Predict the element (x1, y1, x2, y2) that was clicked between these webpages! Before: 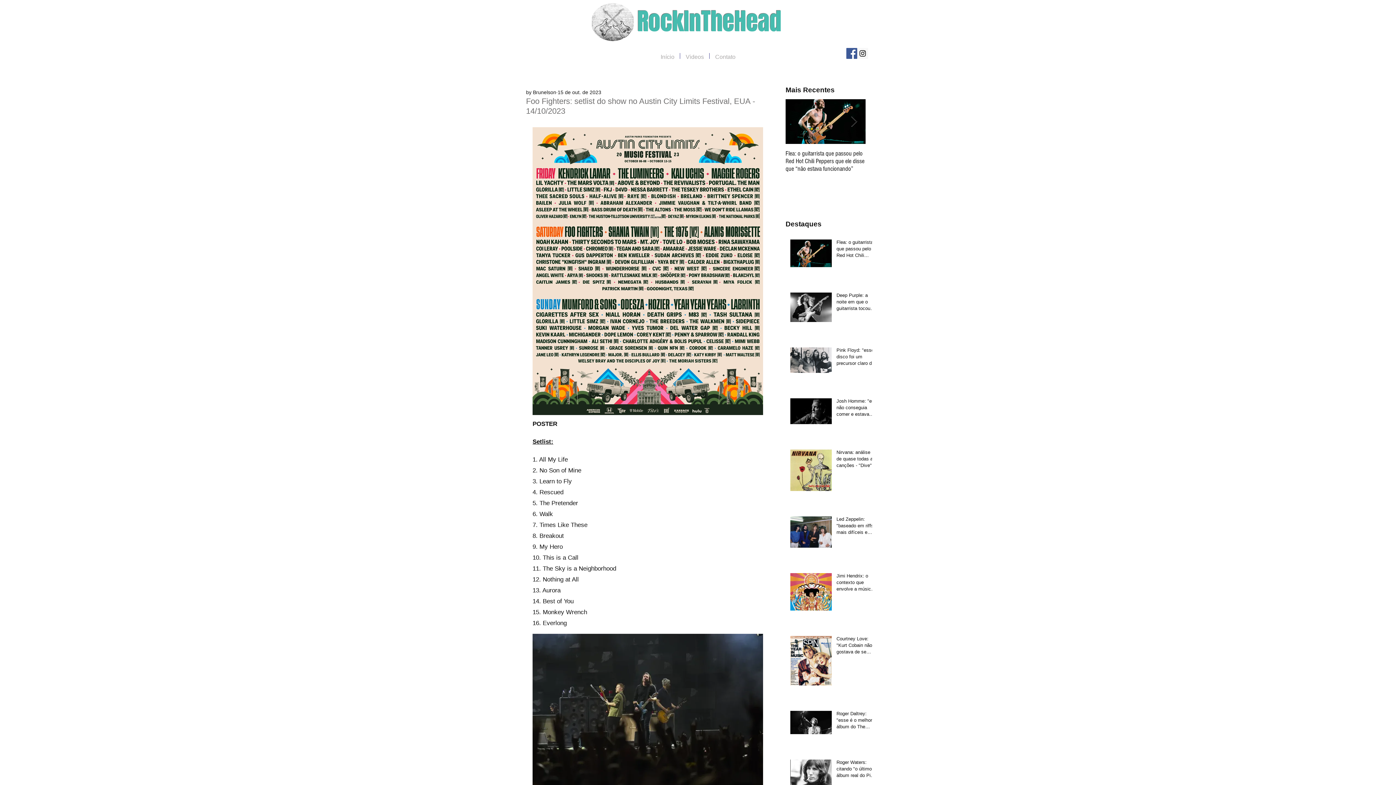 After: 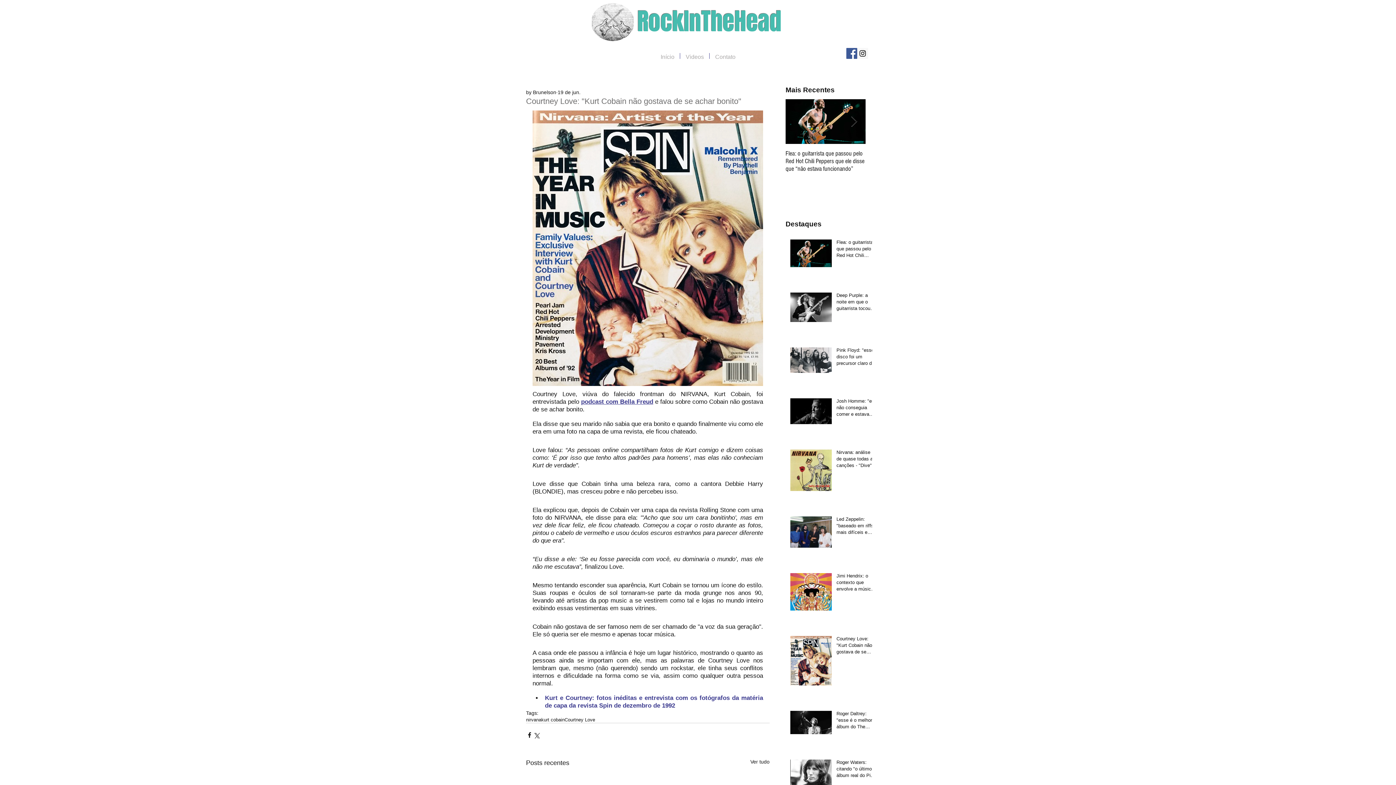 Action: label: Courtney Love: "Kurt Cobain não gostava de se achar bonito" bbox: (836, 635, 876, 658)